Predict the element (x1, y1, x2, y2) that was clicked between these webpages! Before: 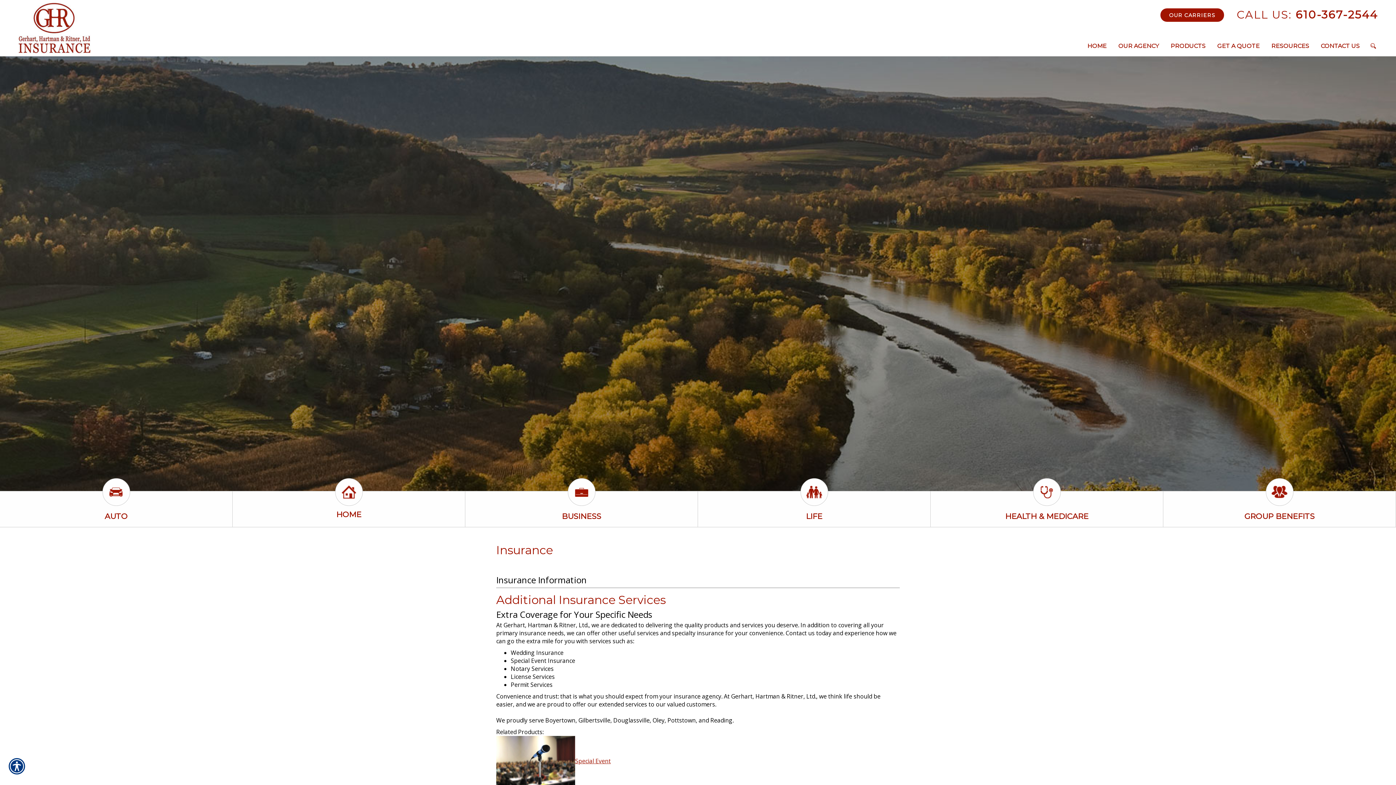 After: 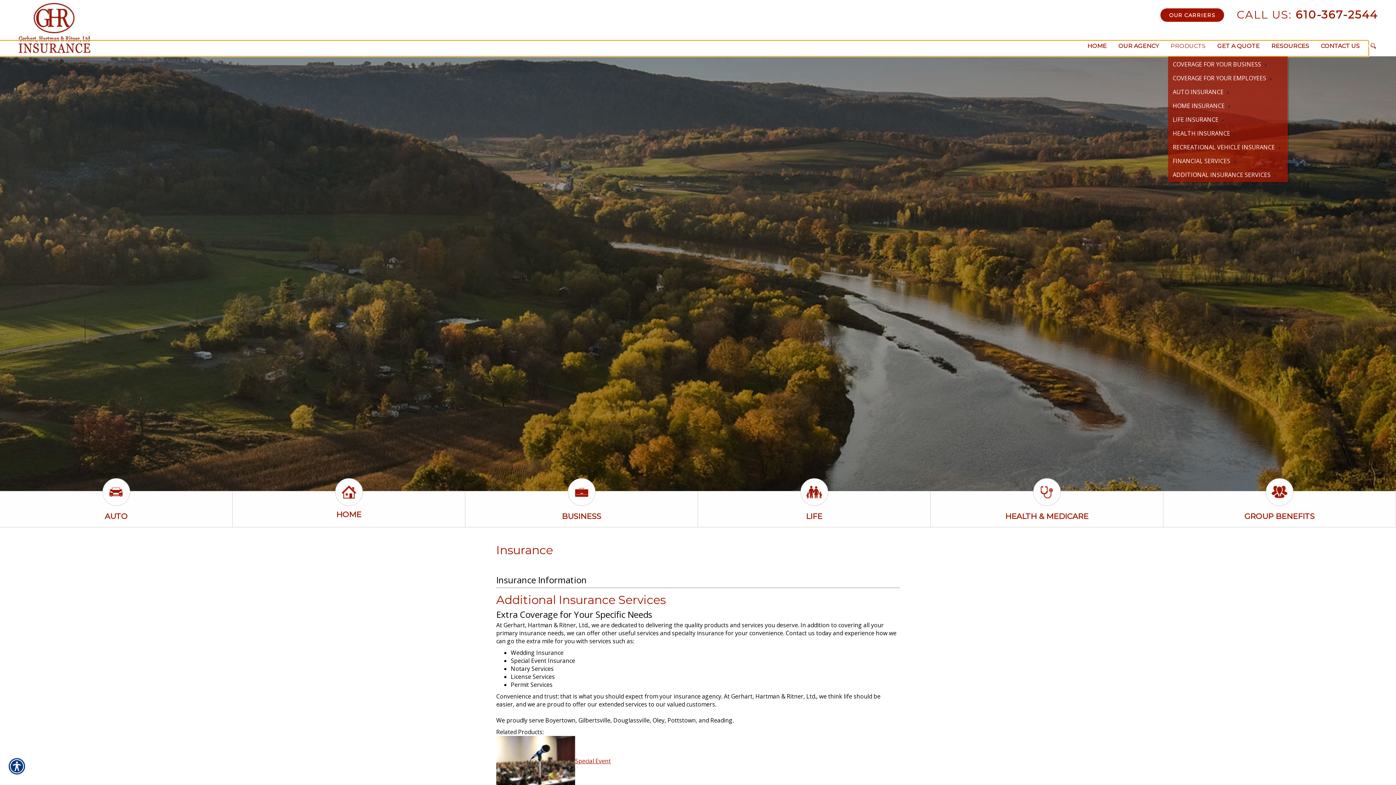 Action: label: PRODUCTS bbox: (1168, 40, 1213, 51)